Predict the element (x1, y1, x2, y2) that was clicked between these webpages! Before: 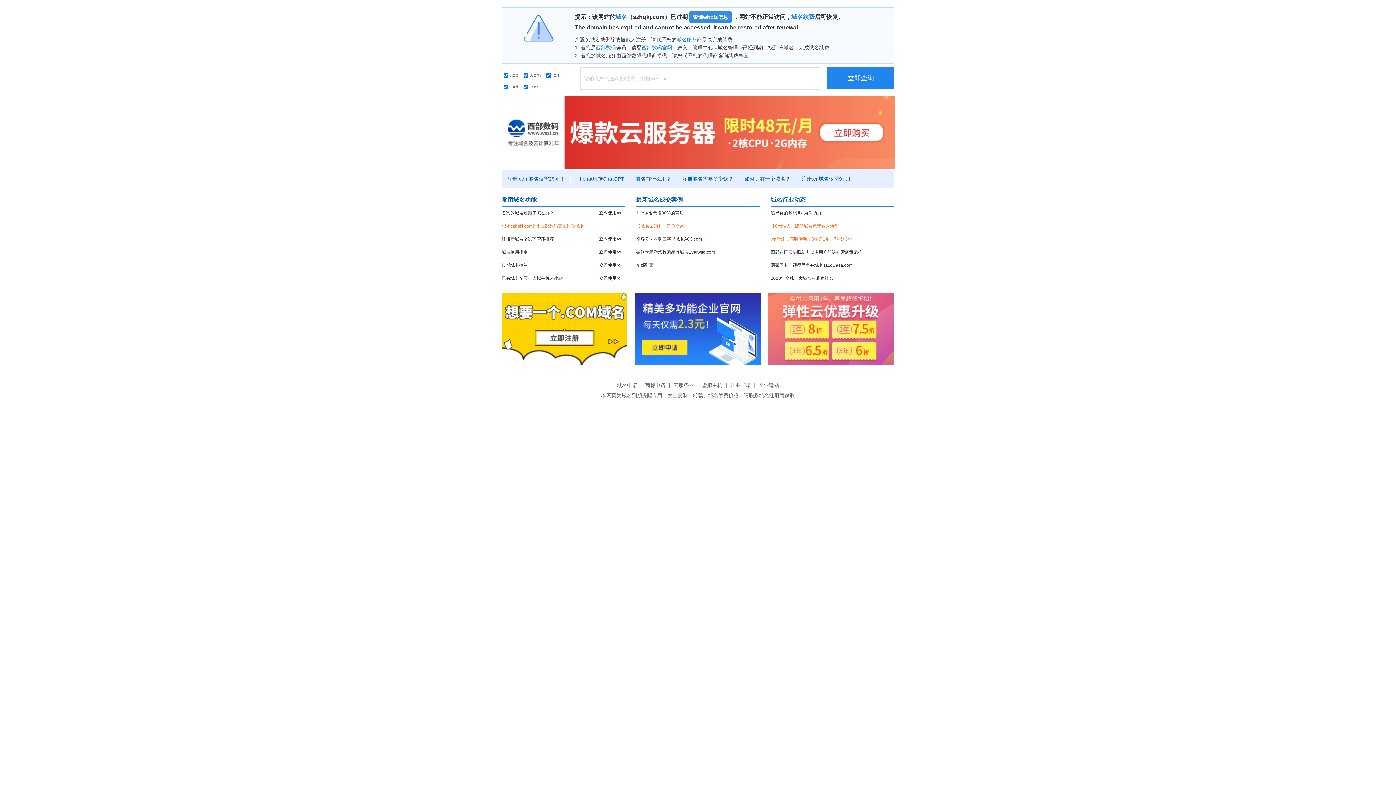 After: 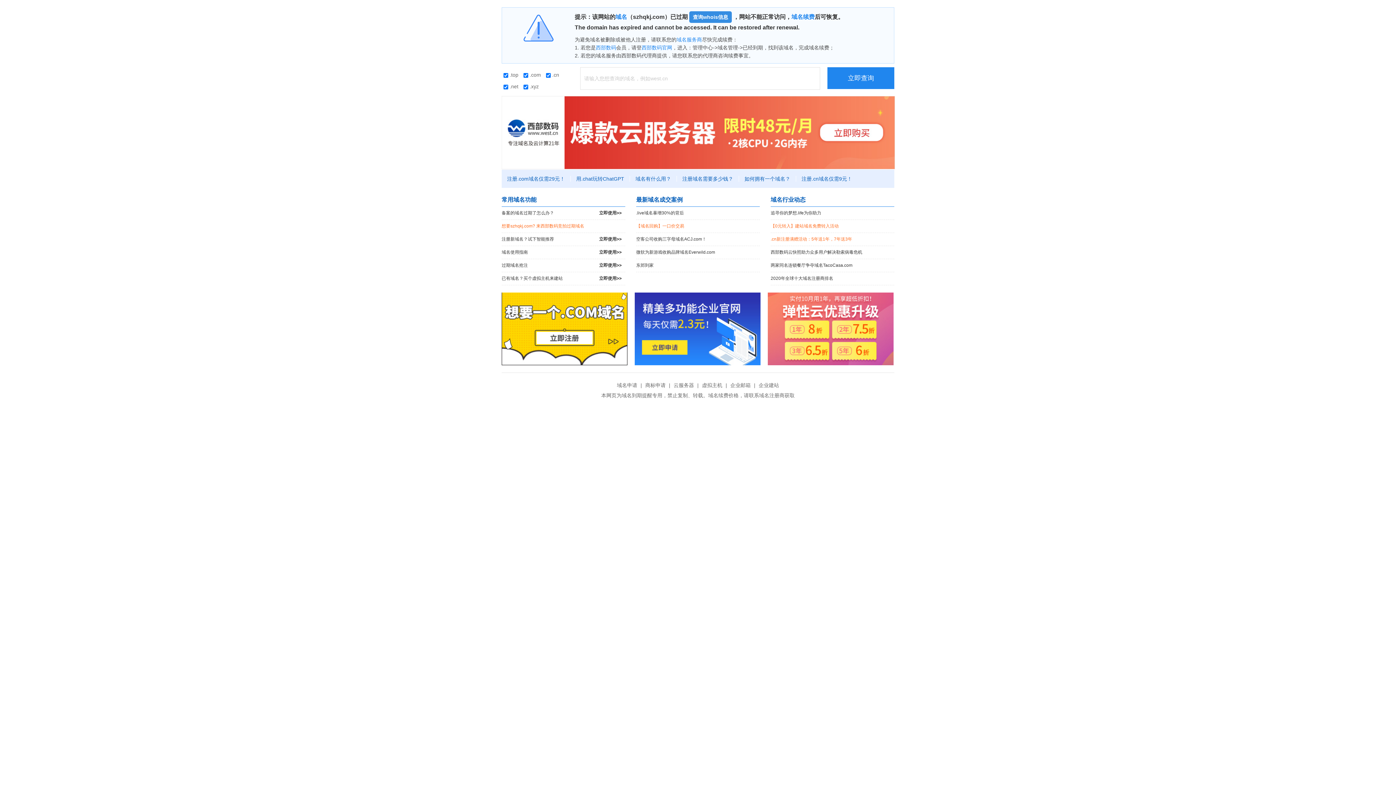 Action: bbox: (827, 67, 894, 89) label: 立即查询